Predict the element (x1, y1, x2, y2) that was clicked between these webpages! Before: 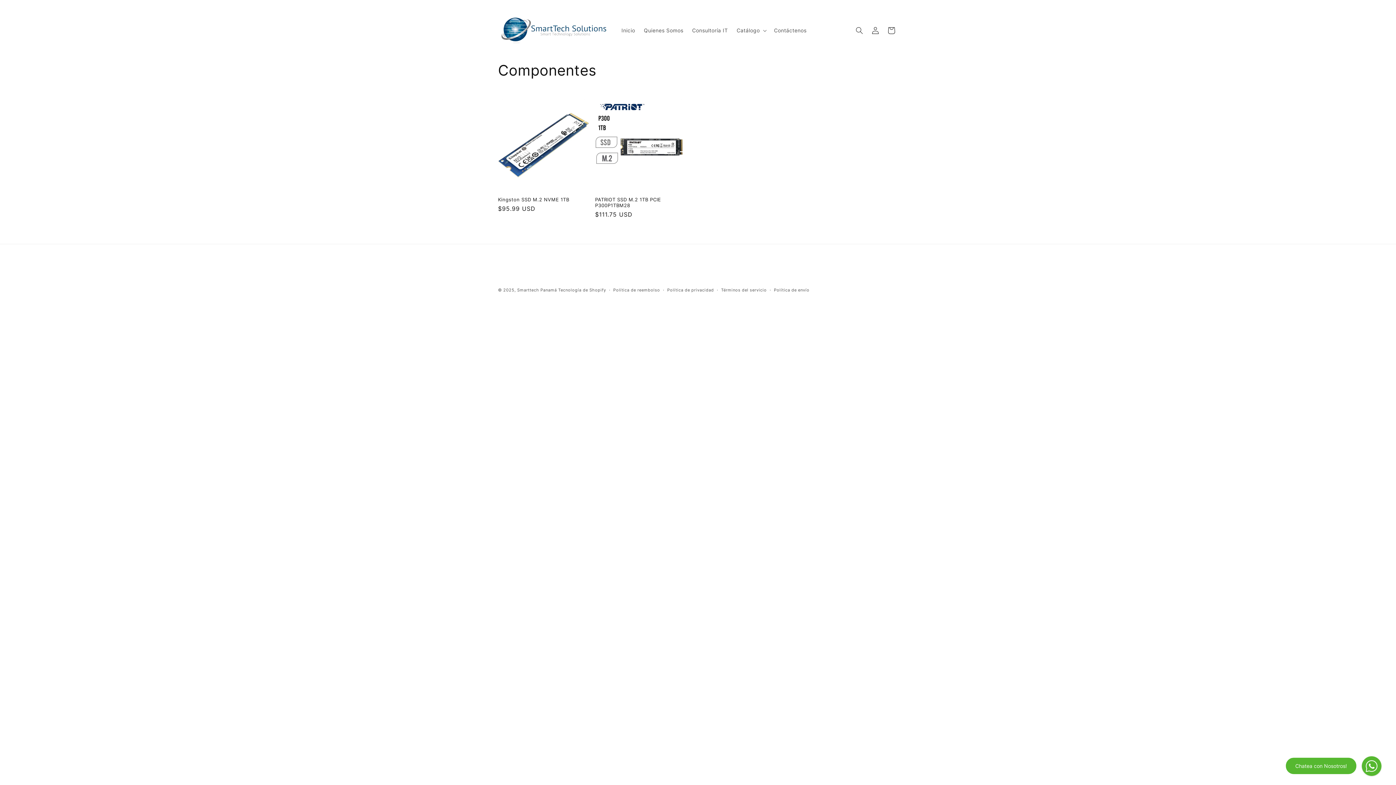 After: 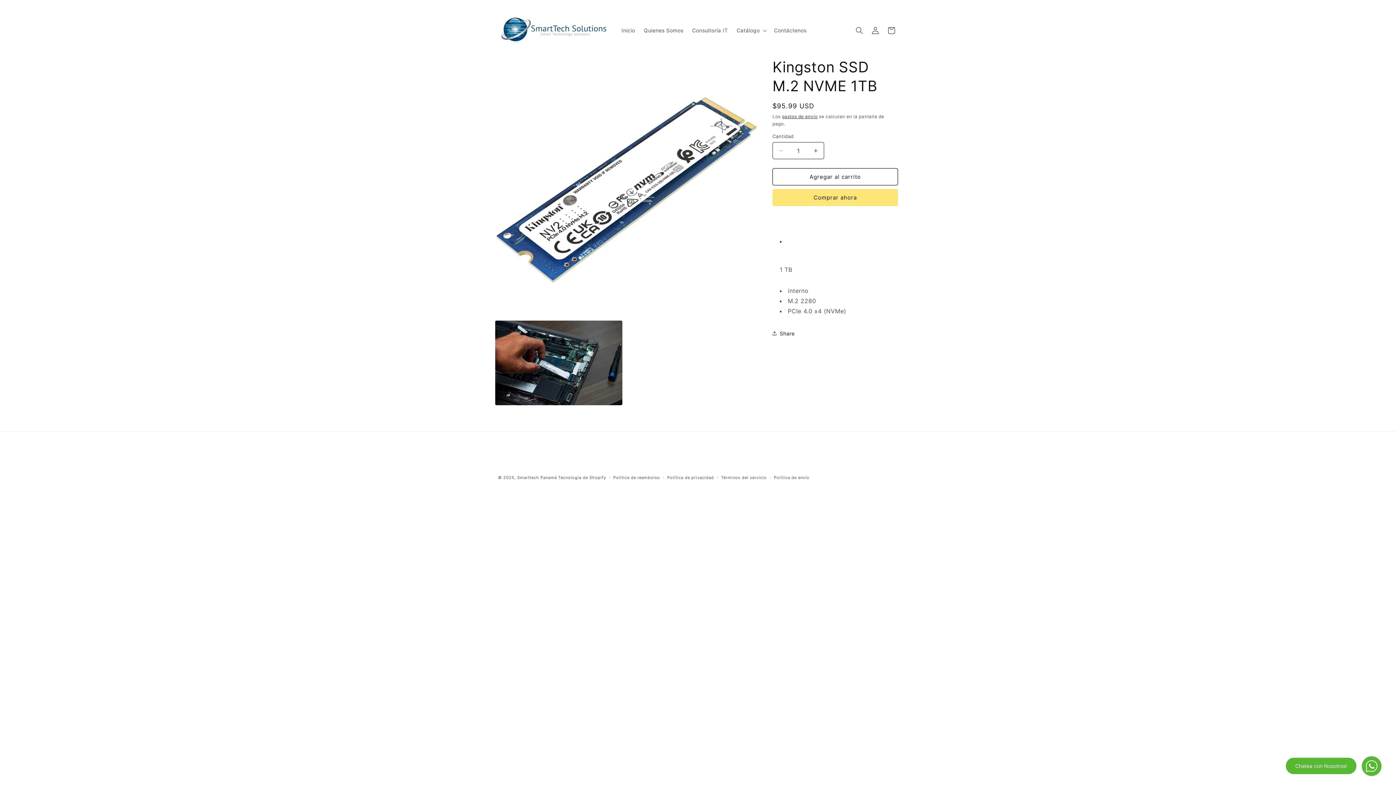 Action: bbox: (498, 196, 589, 202) label: Kingston SSD M.2 NVME 1TB